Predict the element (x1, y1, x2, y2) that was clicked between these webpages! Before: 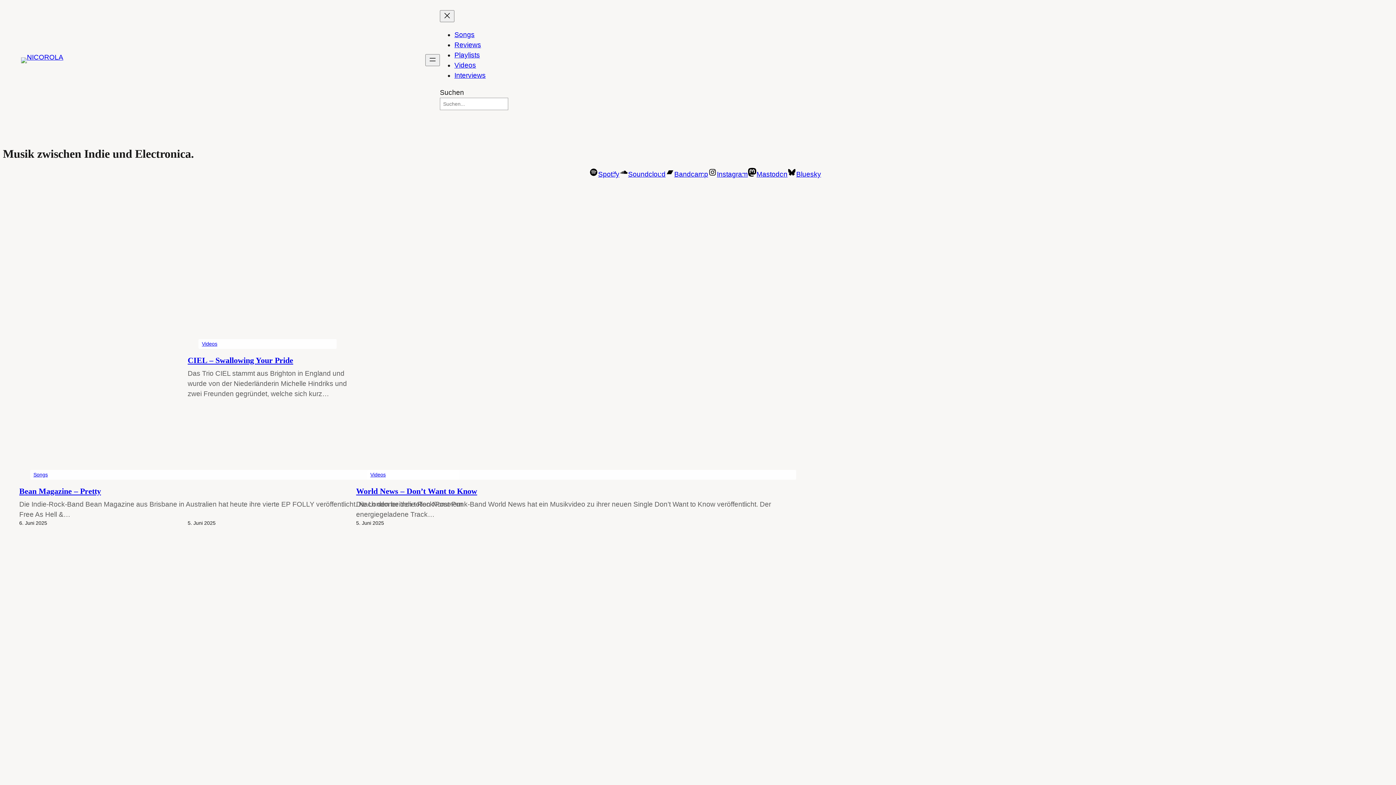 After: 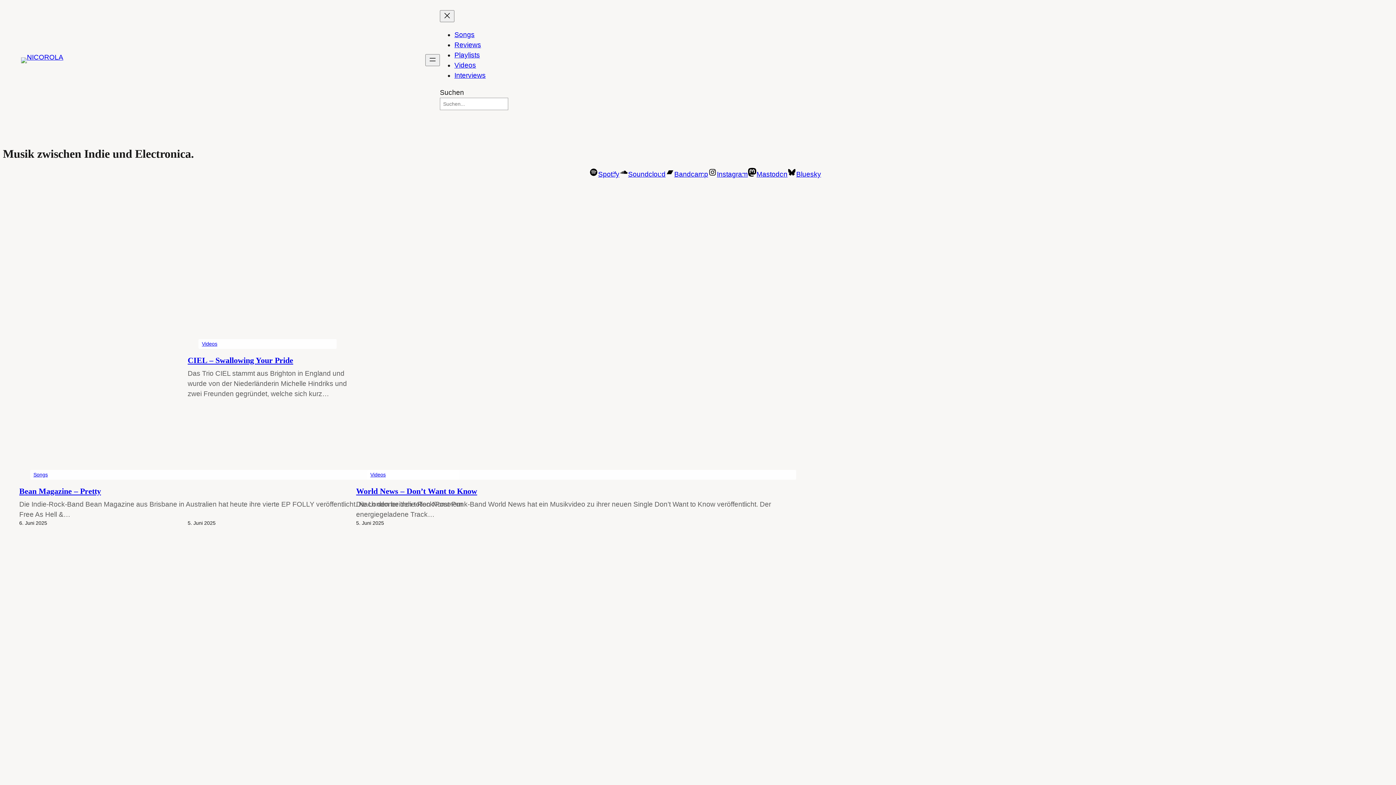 Action: label: Soundcloud bbox: (619, 170, 665, 178)